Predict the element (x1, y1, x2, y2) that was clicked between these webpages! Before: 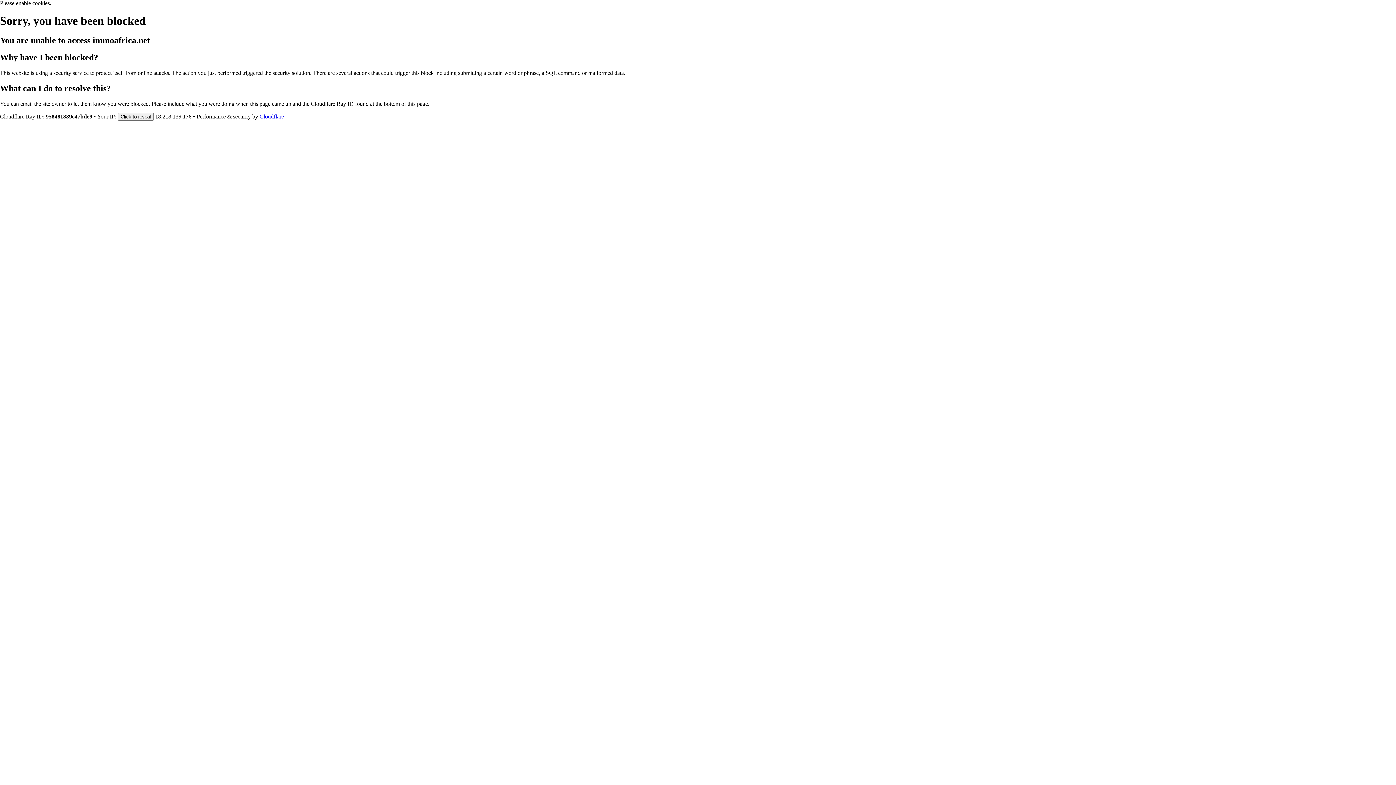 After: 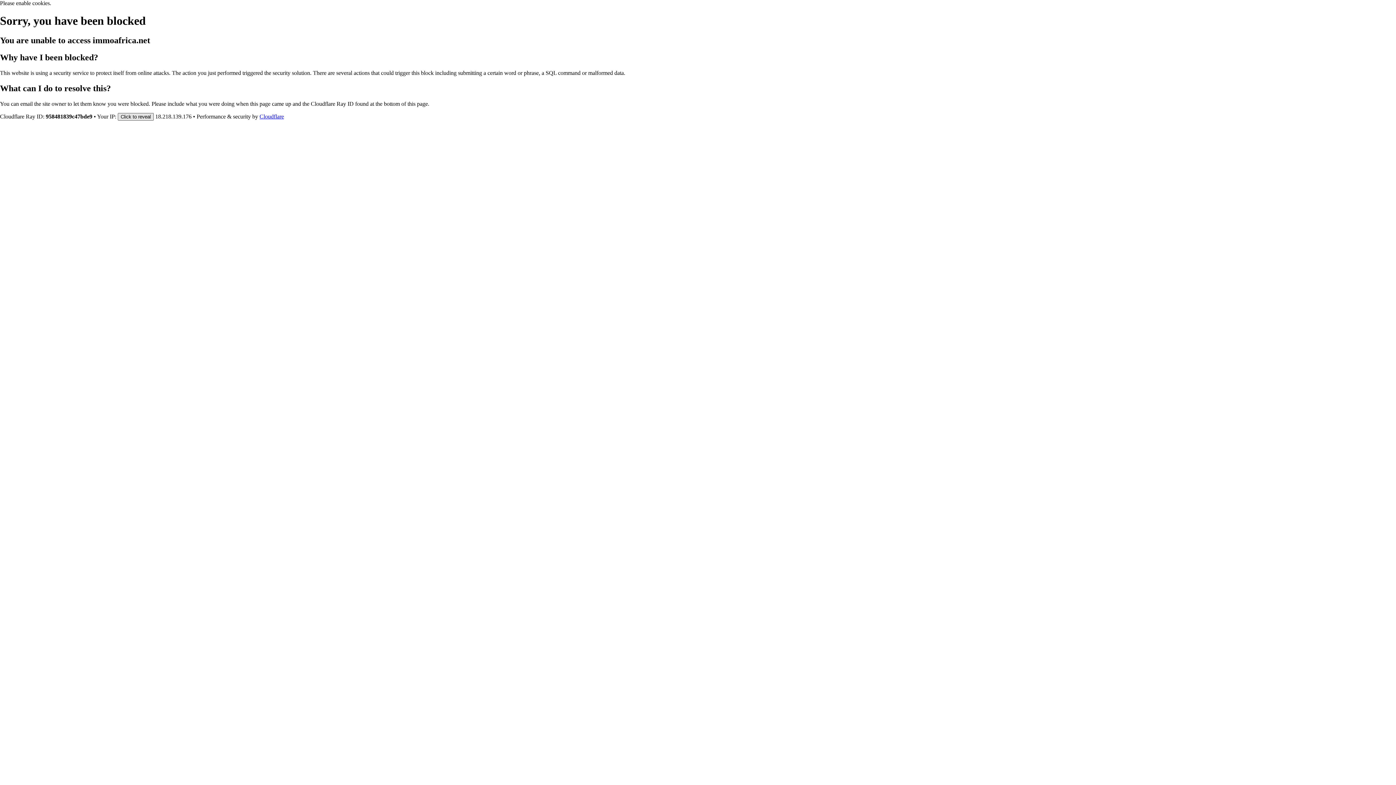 Action: bbox: (117, 112, 153, 120) label: Click to reveal